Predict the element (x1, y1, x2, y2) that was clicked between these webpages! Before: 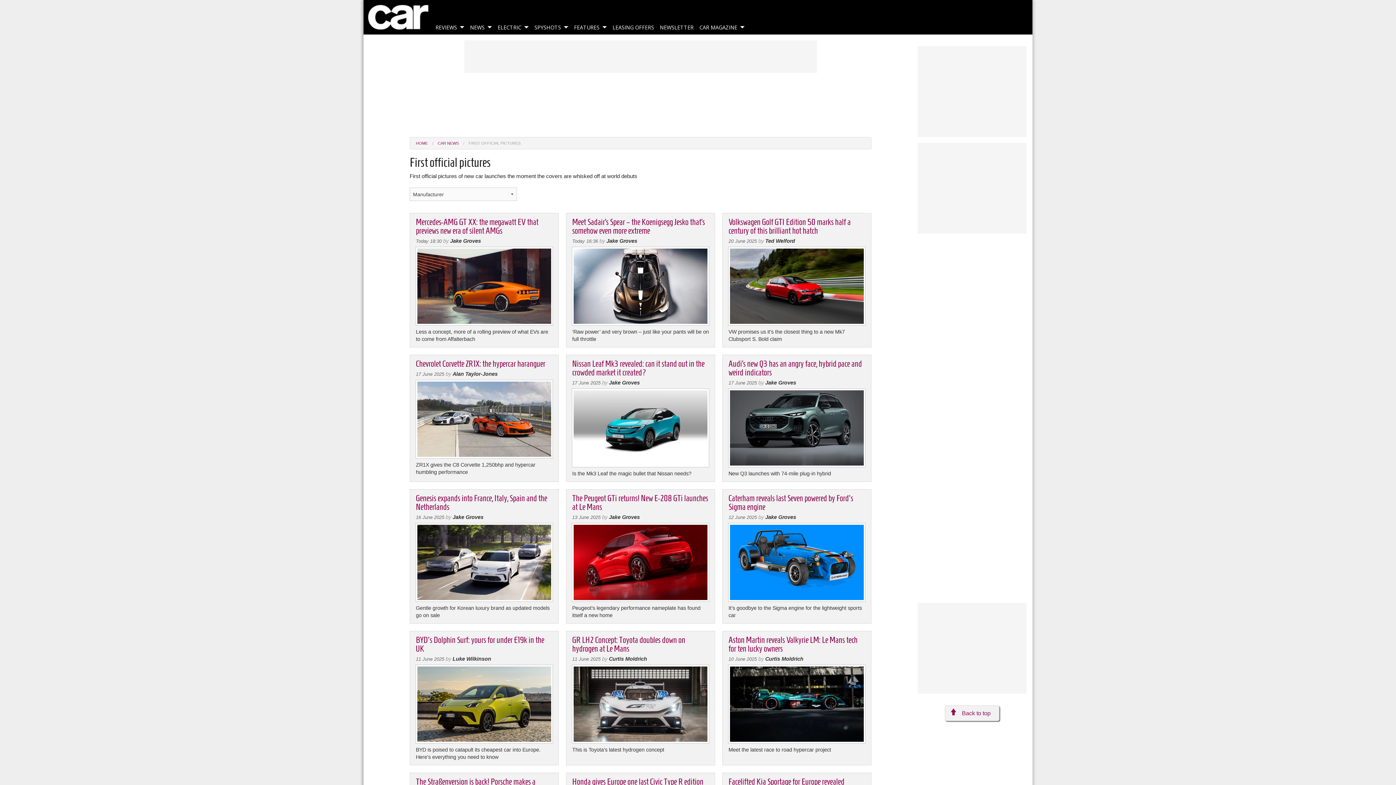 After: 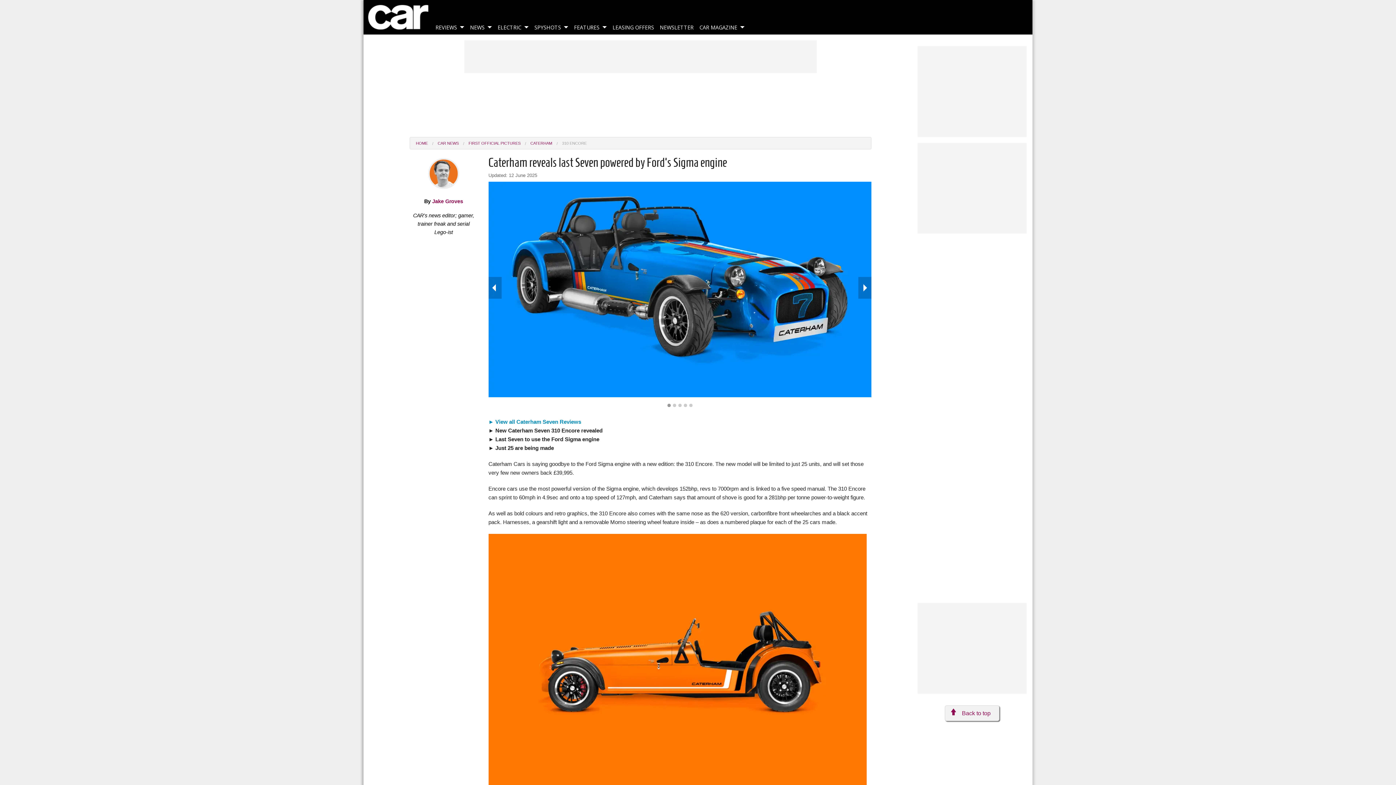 Action: label: Caterham reveals last Seven powered by Ford's Sigma engine bbox: (728, 493, 853, 512)